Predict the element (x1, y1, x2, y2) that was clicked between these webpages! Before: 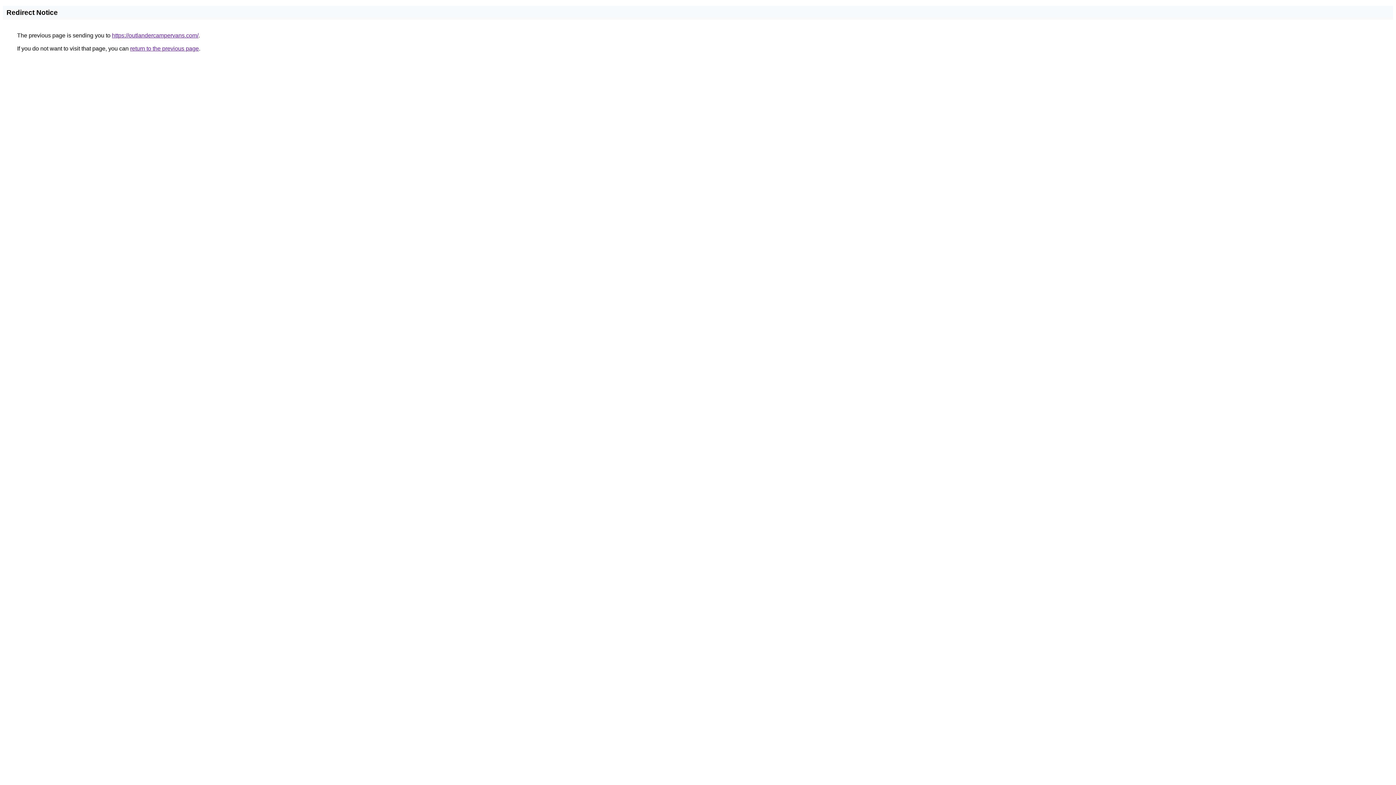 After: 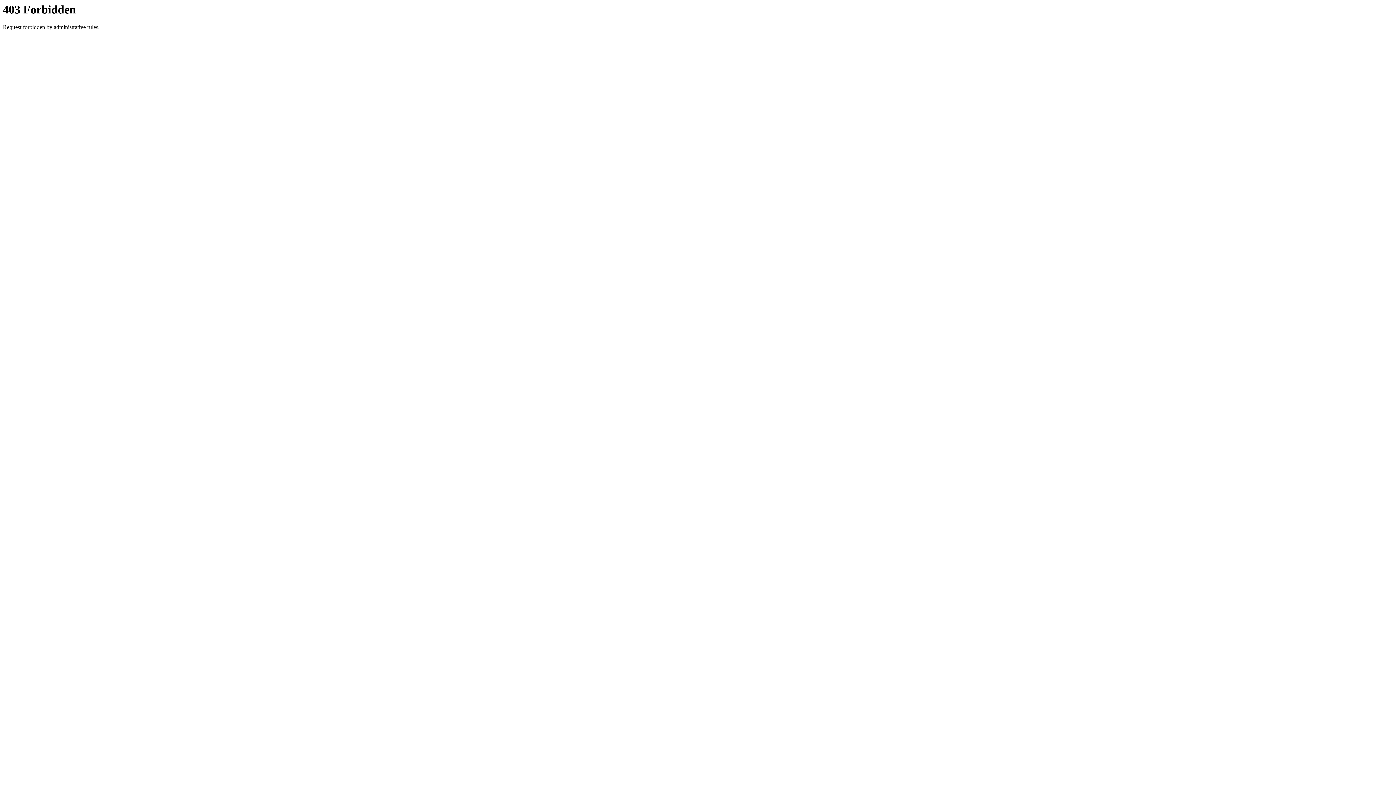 Action: bbox: (112, 32, 198, 38) label: https://outlandercampervans.com/